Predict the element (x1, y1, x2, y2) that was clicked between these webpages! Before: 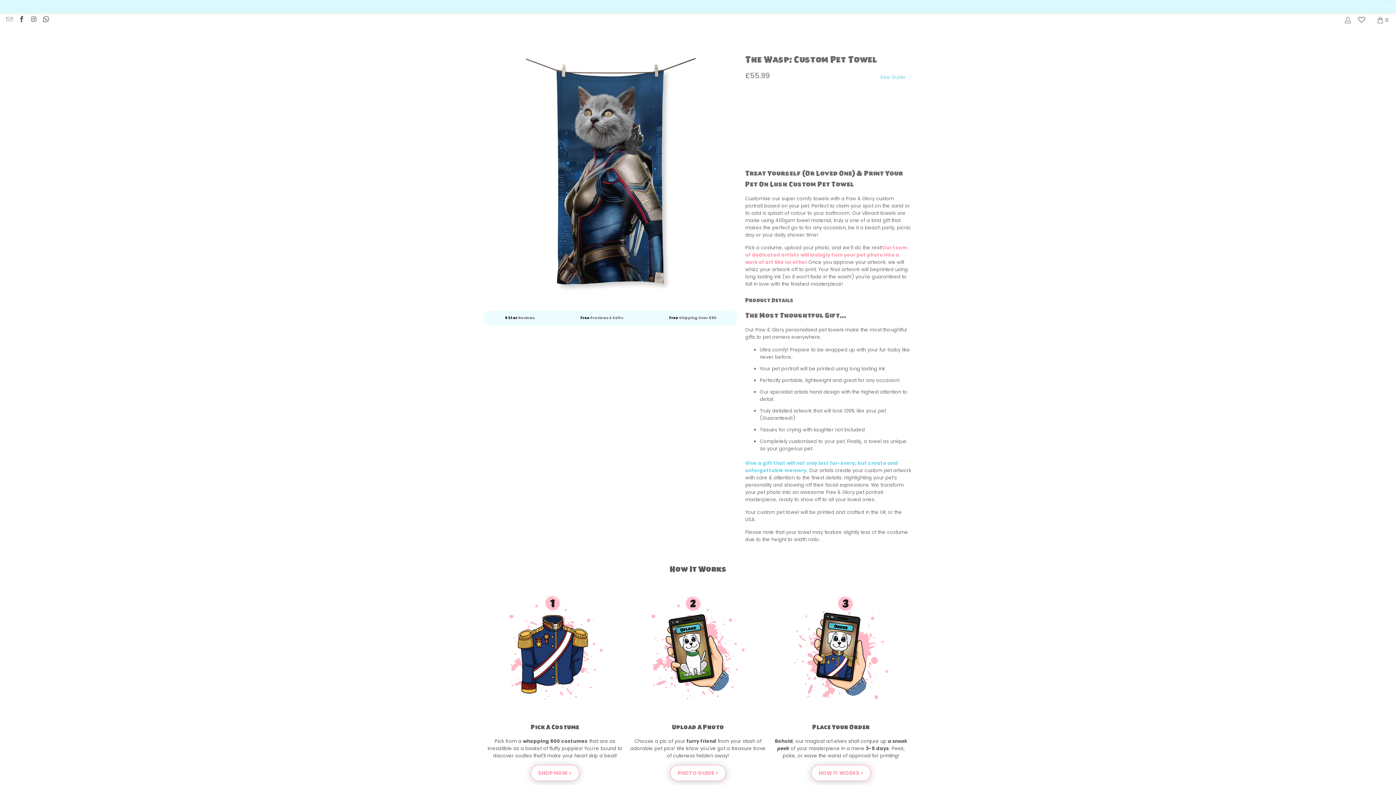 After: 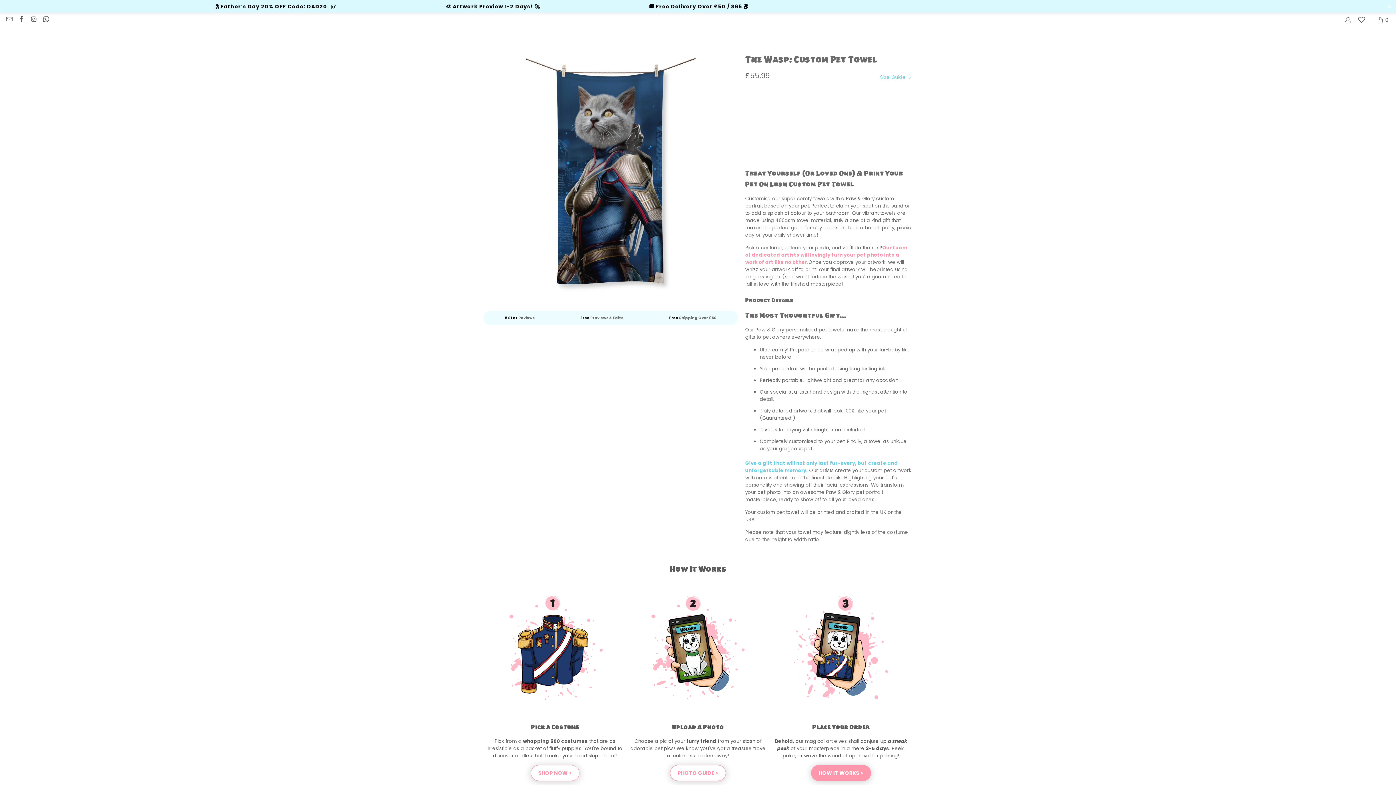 Action: bbox: (811, 765, 871, 781) label: HOW IT WORKS >